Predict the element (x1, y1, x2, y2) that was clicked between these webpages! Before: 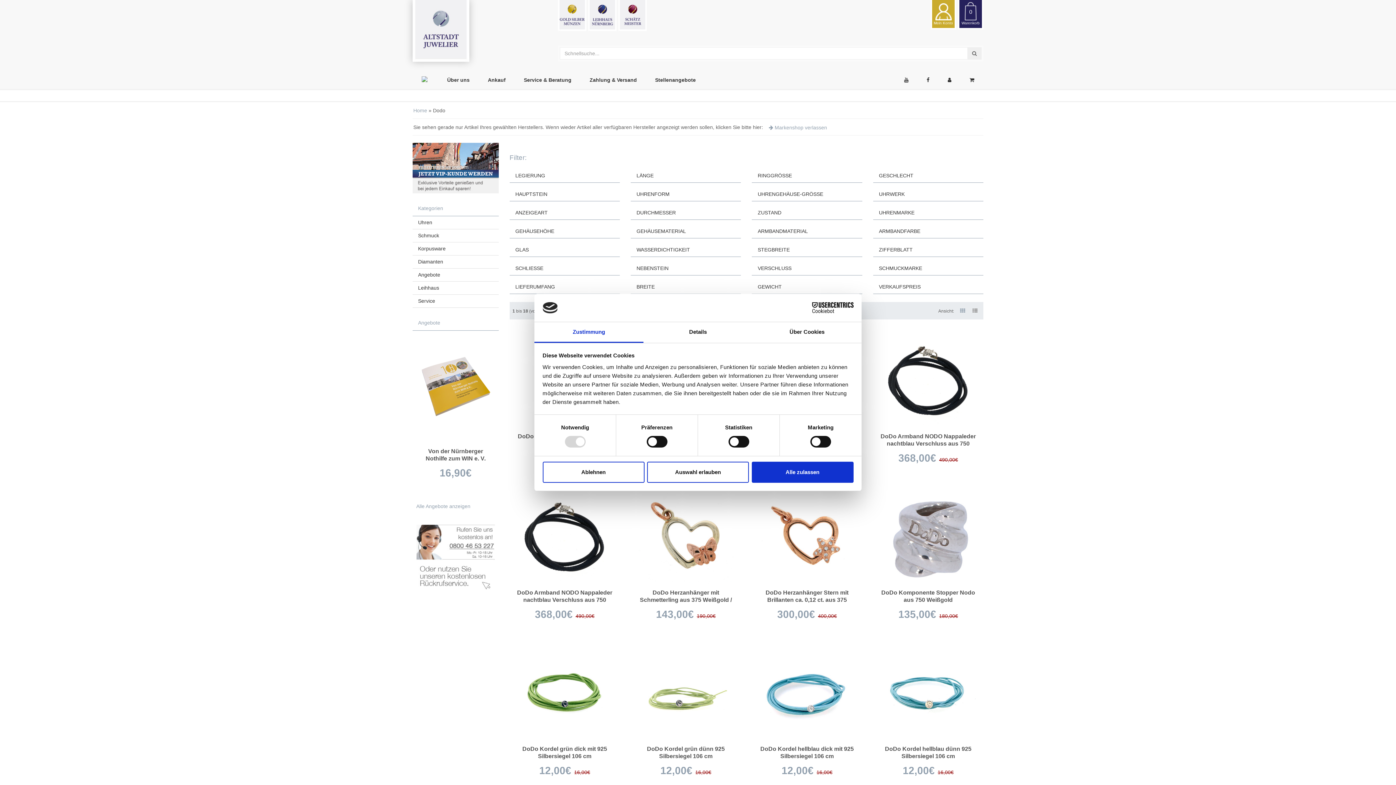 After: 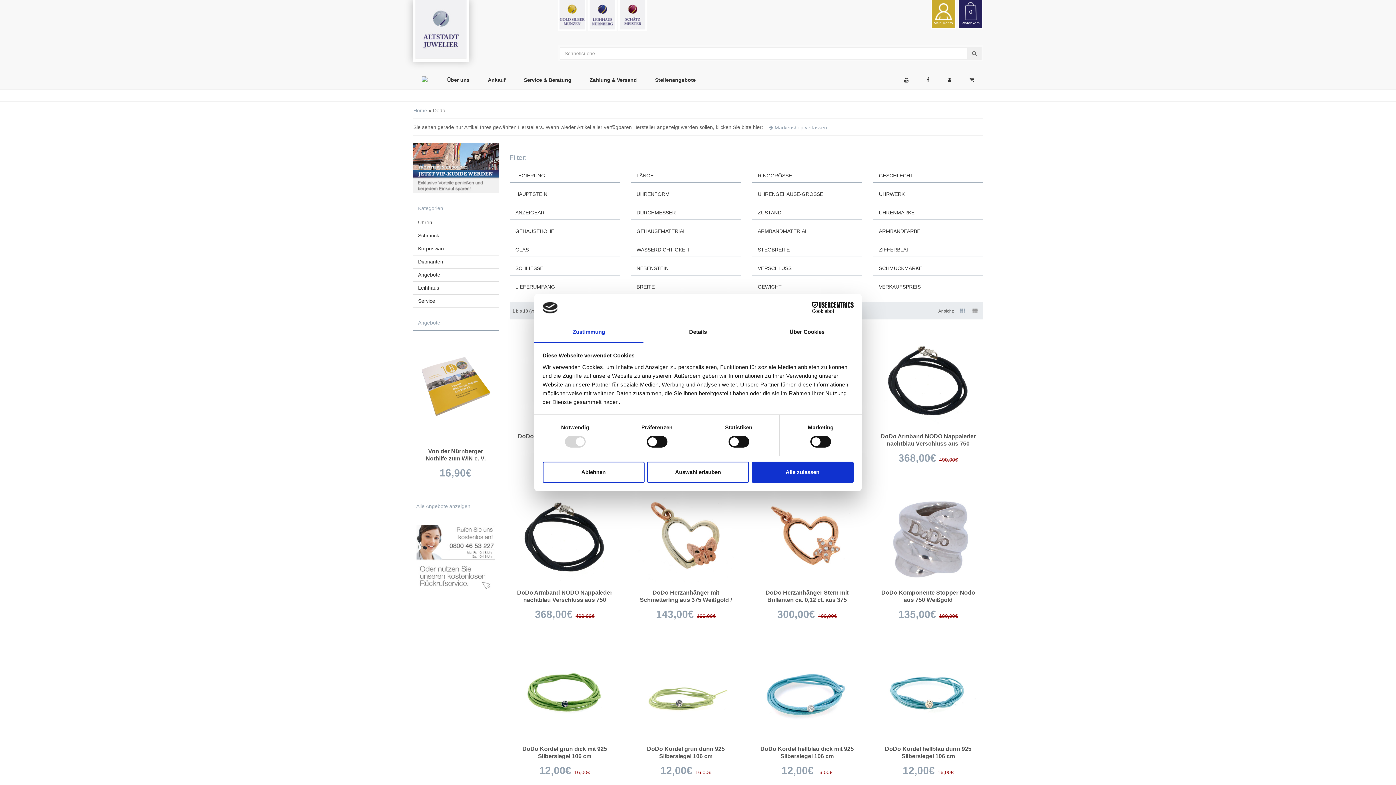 Action: bbox: (588, 0, 616, 30)